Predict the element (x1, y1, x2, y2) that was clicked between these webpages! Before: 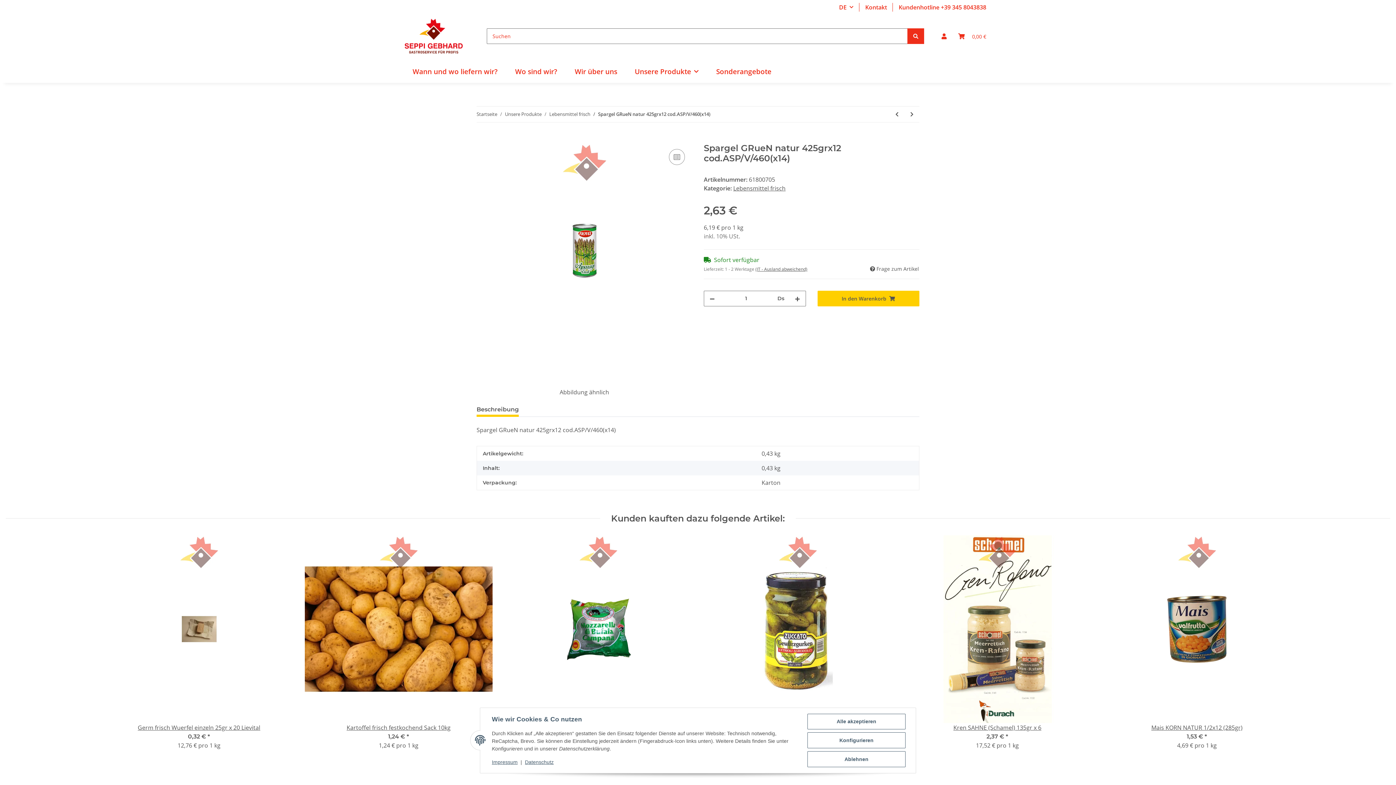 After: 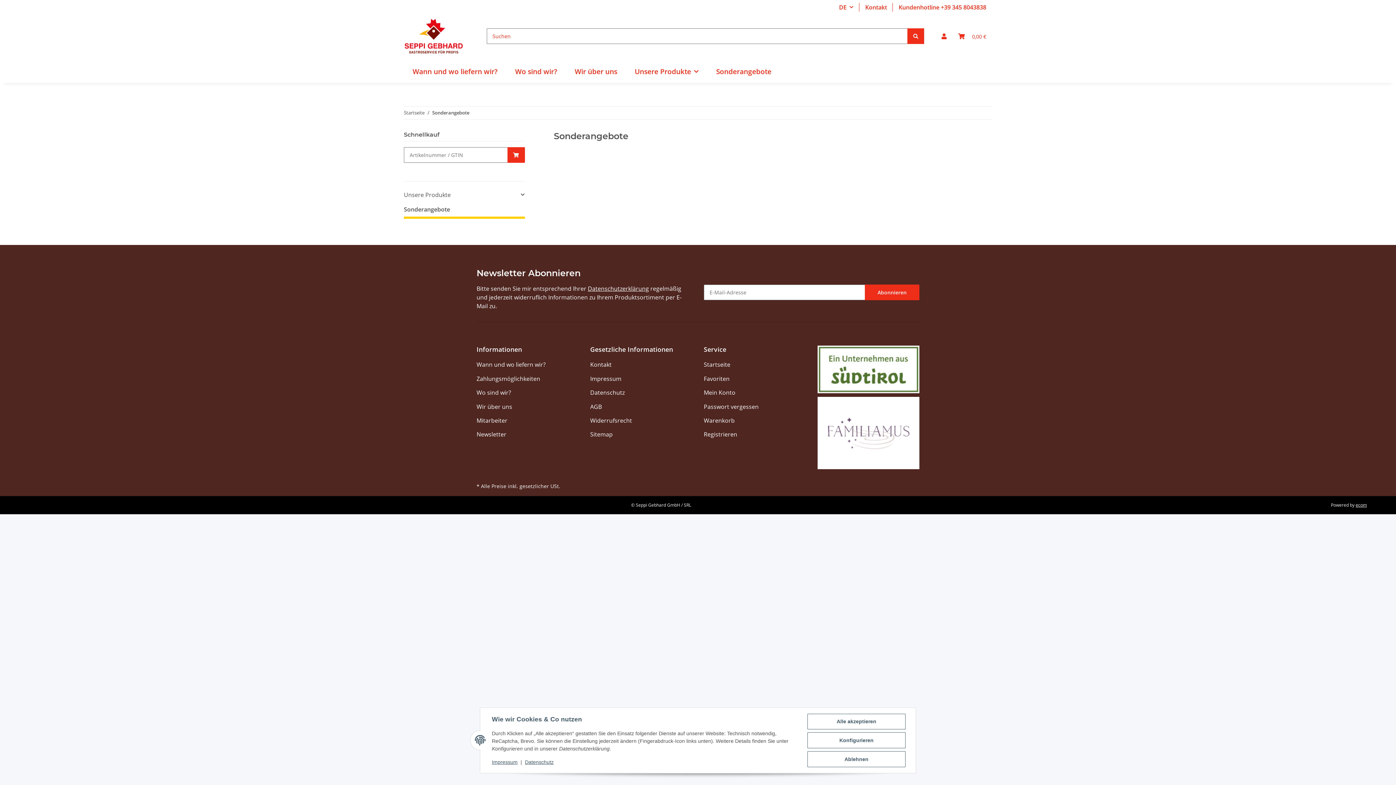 Action: label: Sonderangebote bbox: (707, 57, 780, 85)